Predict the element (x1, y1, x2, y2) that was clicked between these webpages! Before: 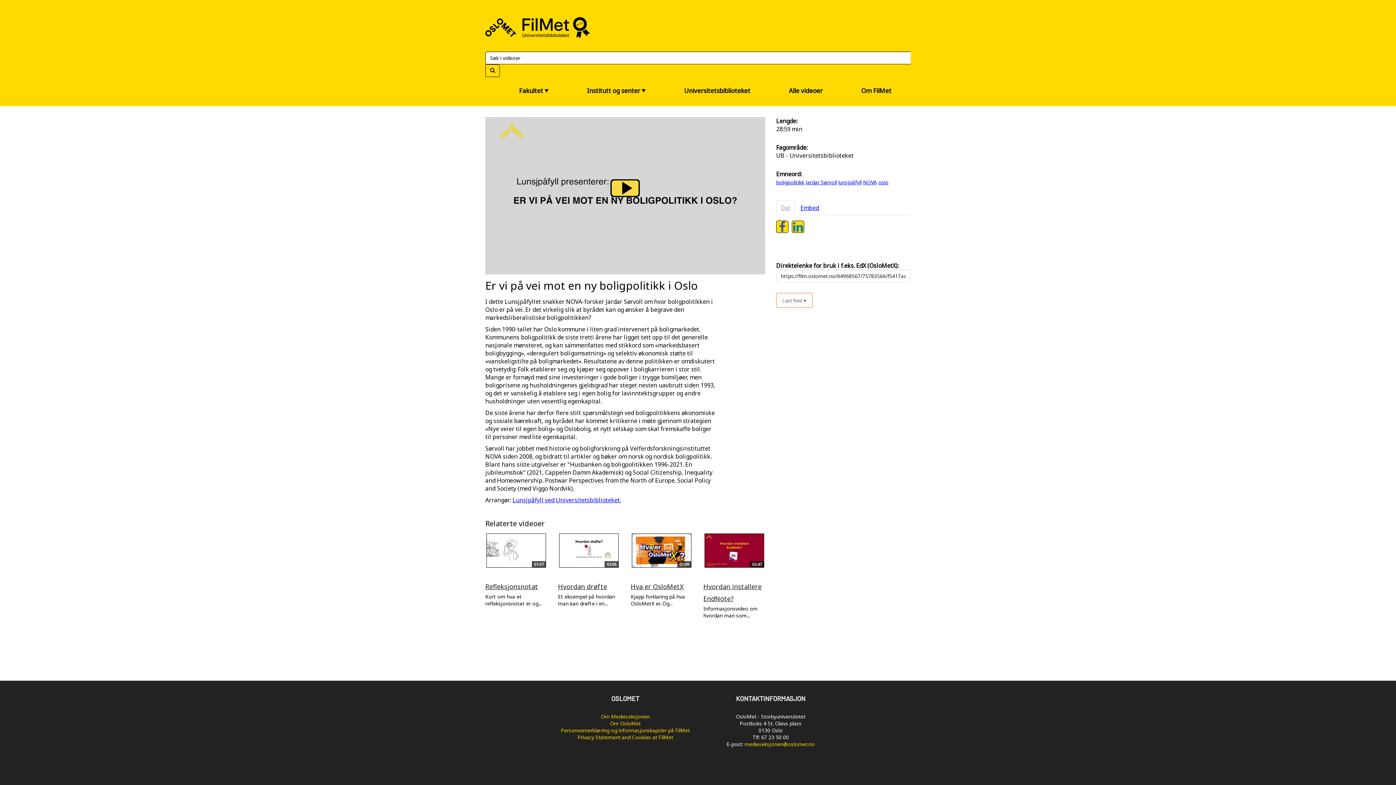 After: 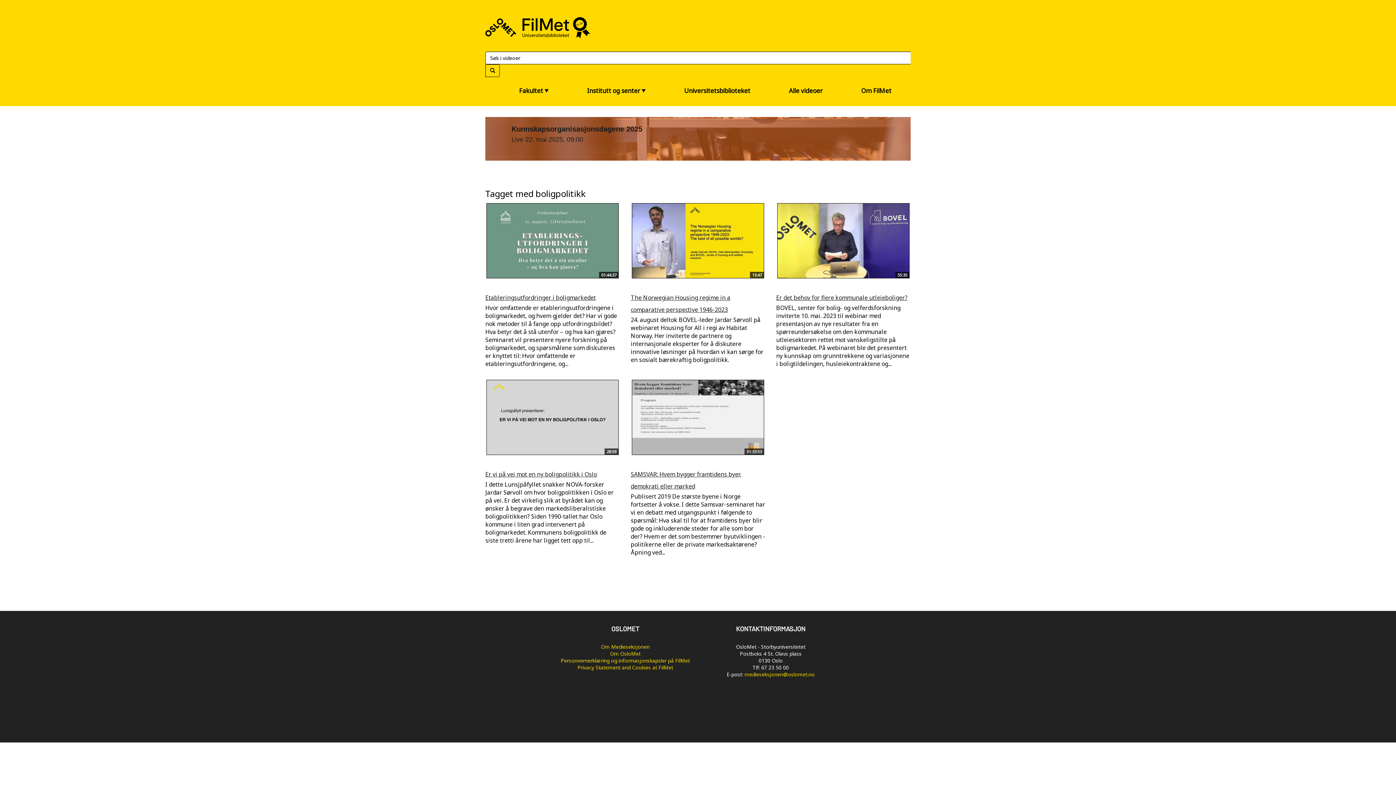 Action: label: boligpolitikk bbox: (776, 178, 804, 185)